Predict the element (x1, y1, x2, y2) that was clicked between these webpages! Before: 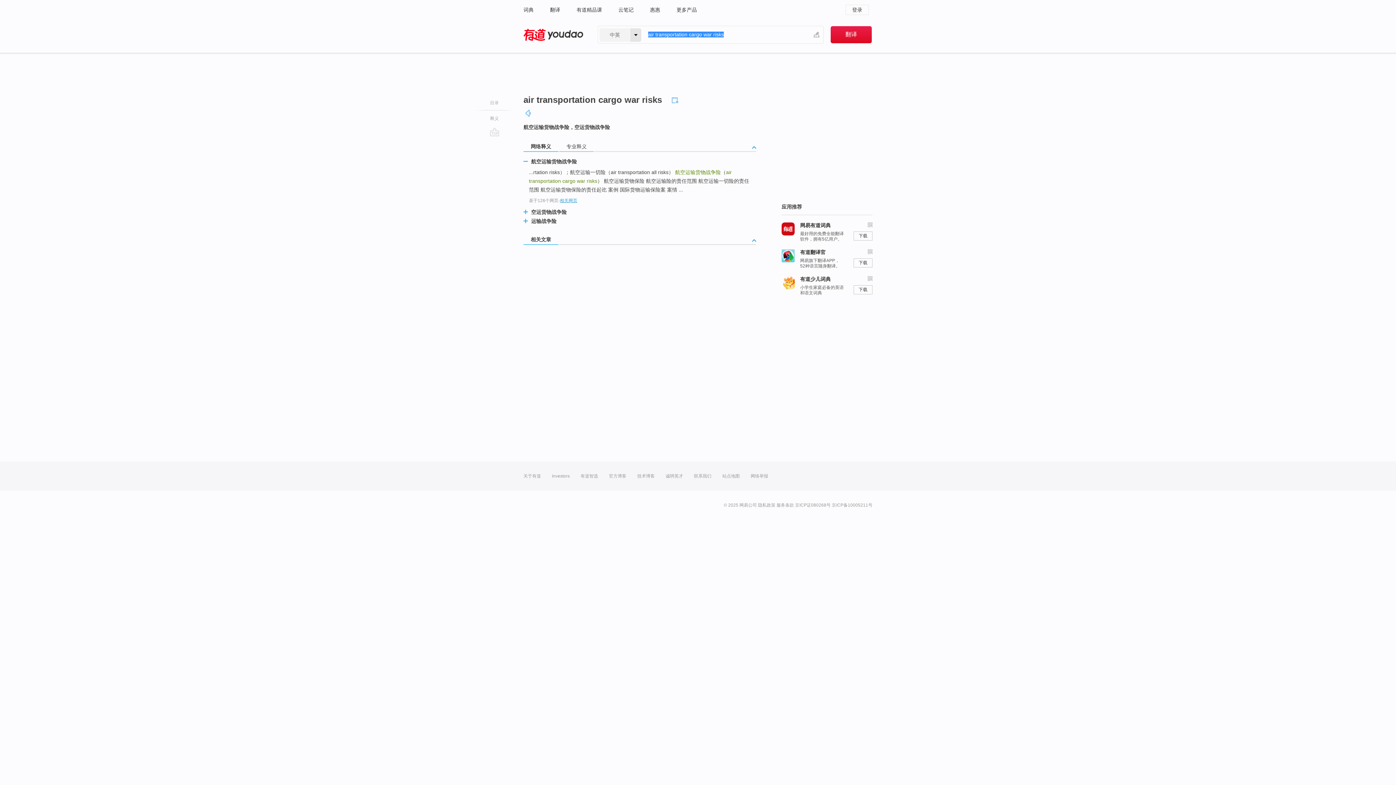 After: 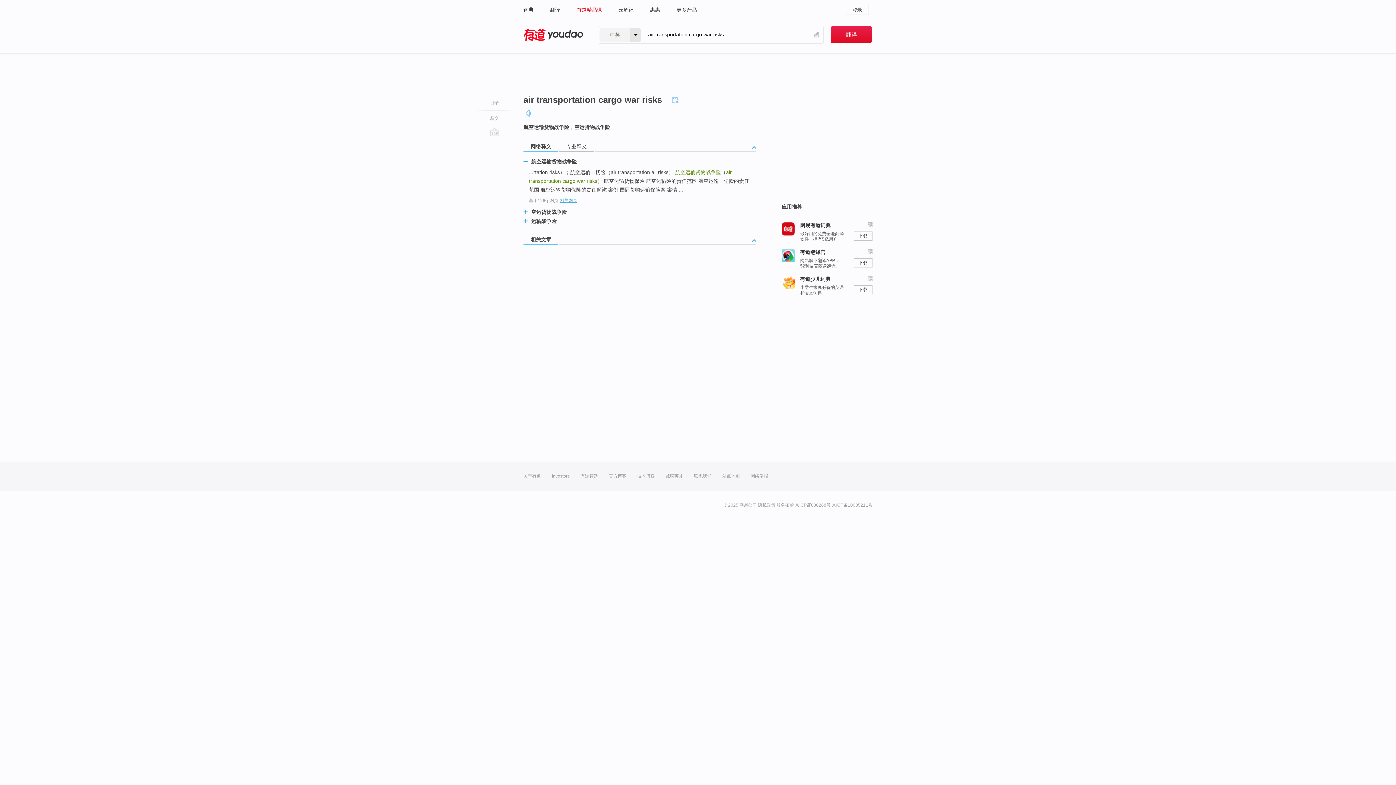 Action: label: 有道精品课 bbox: (576, 0, 602, 19)